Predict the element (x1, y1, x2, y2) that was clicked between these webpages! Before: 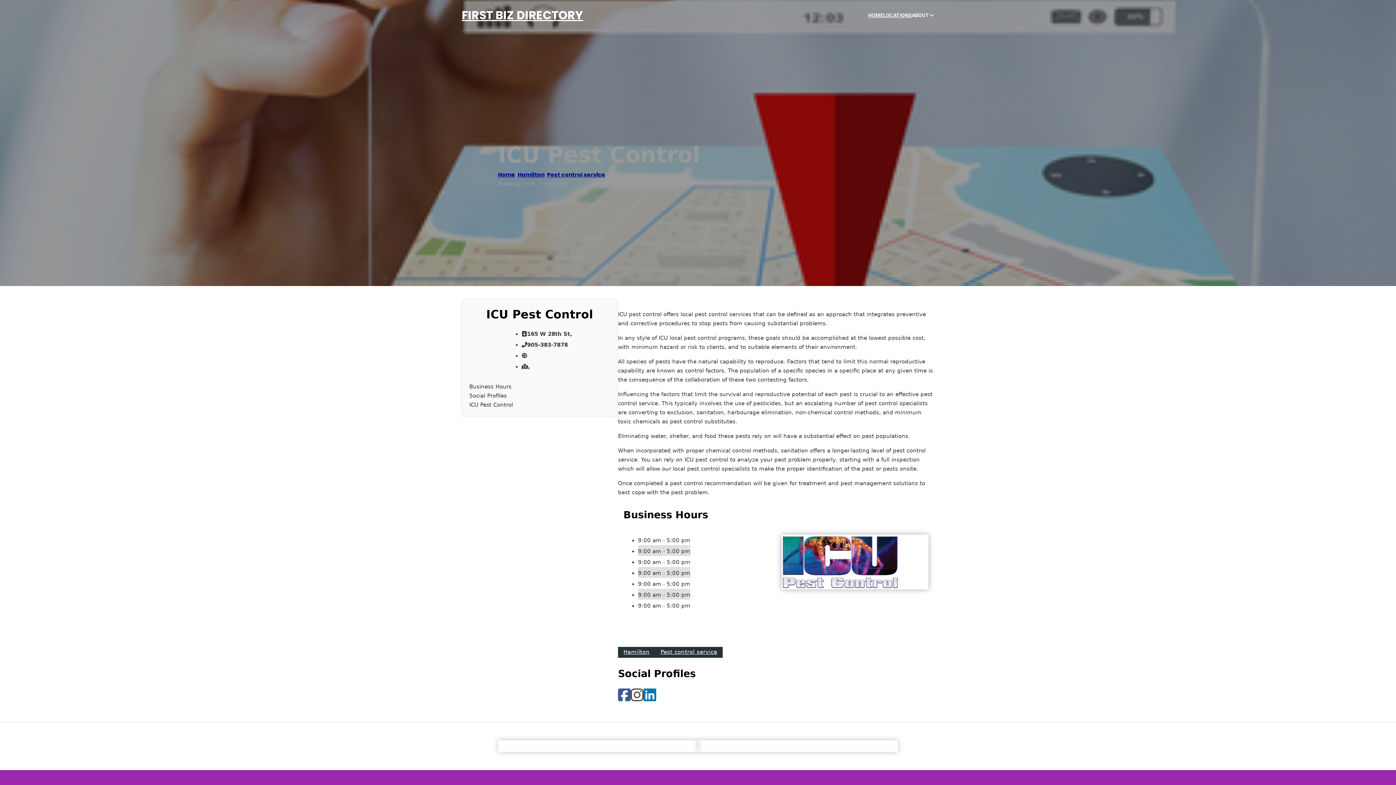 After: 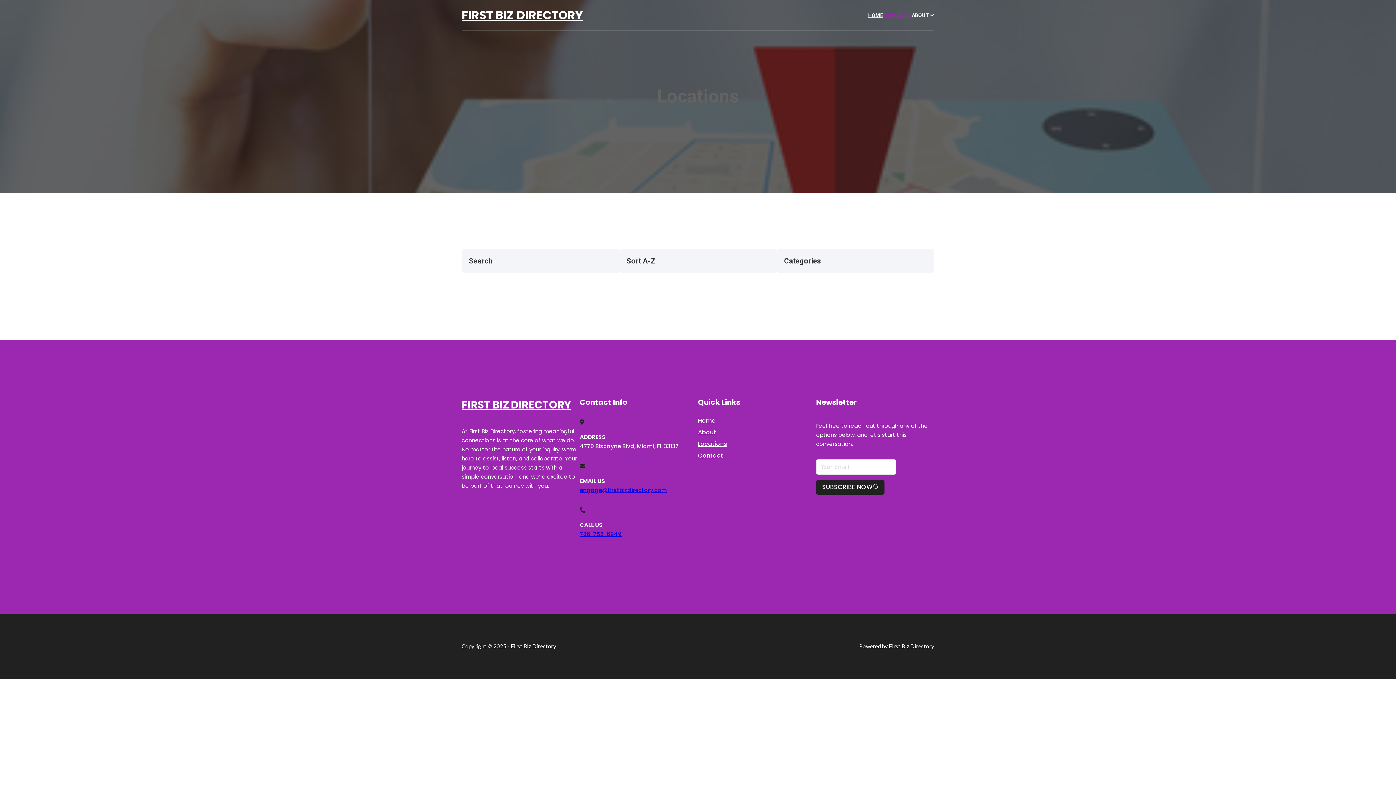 Action: bbox: (883, 11, 912, 19) label: LOCATIONS